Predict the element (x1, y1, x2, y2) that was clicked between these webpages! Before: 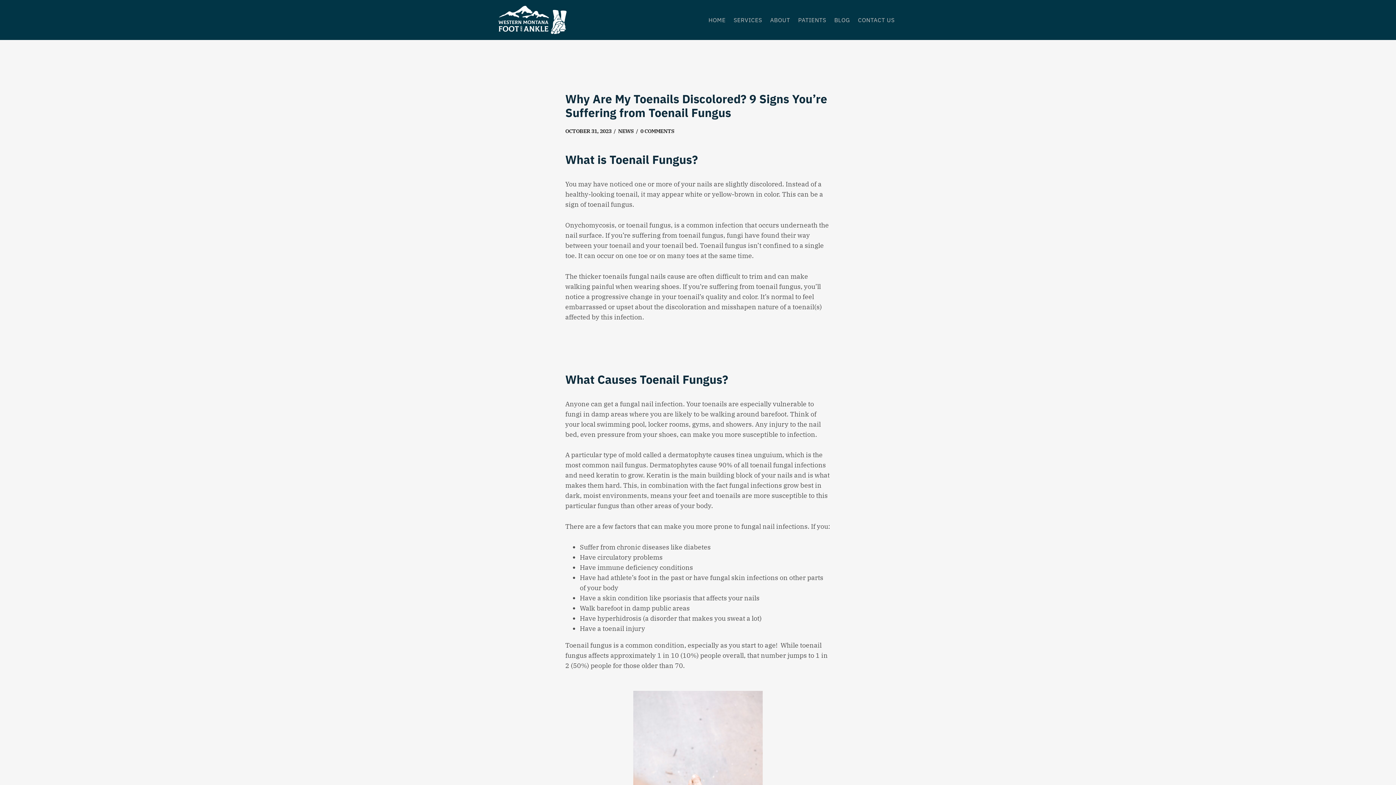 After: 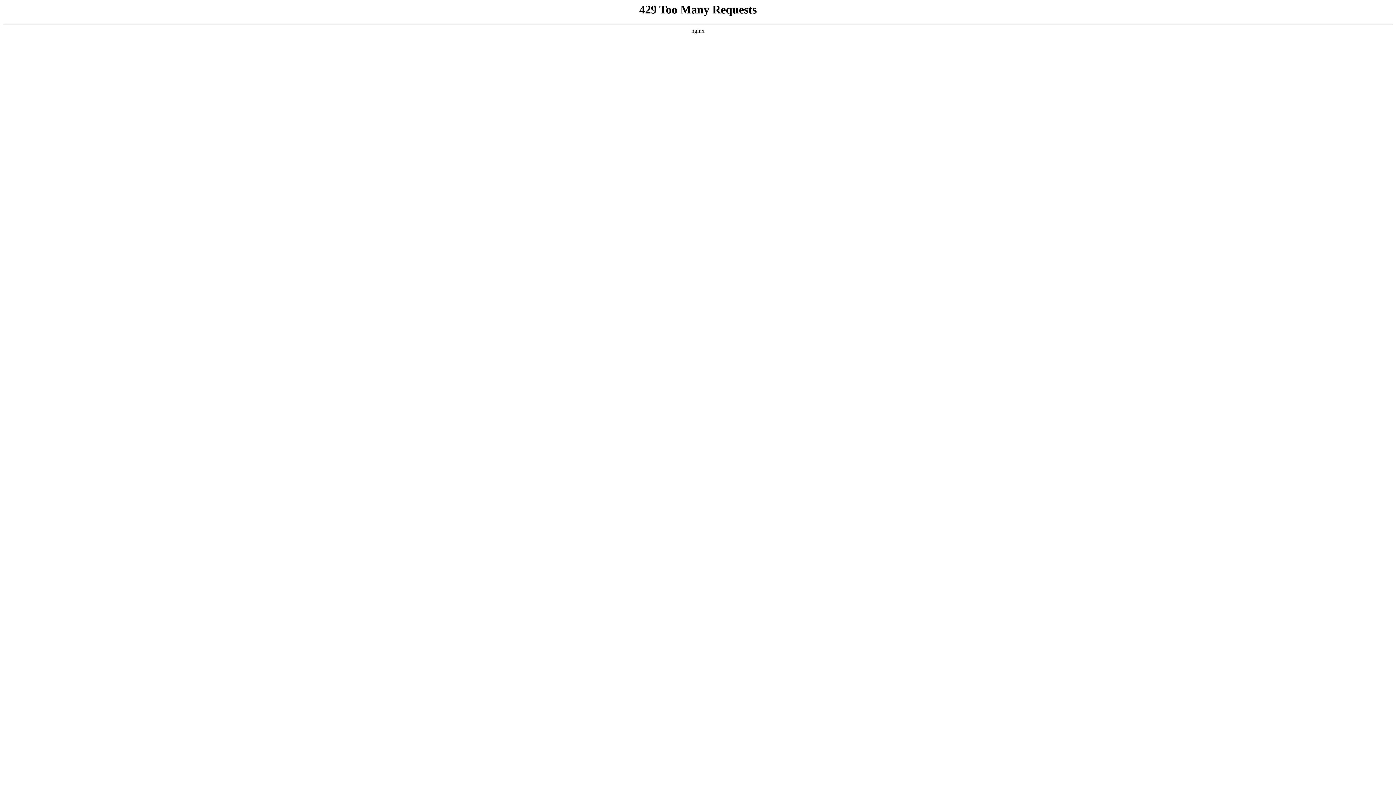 Action: bbox: (767, 5, 793, 34) label: ABOUT